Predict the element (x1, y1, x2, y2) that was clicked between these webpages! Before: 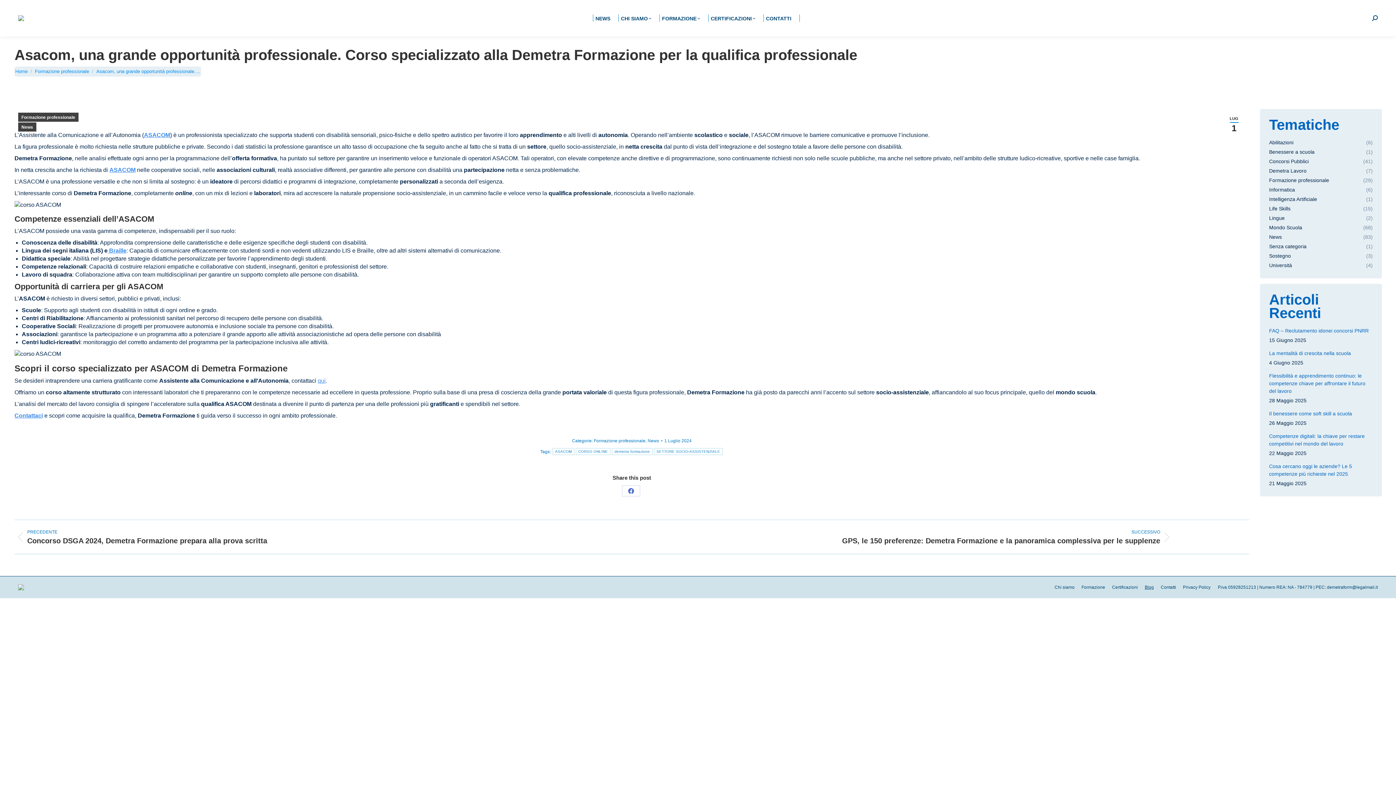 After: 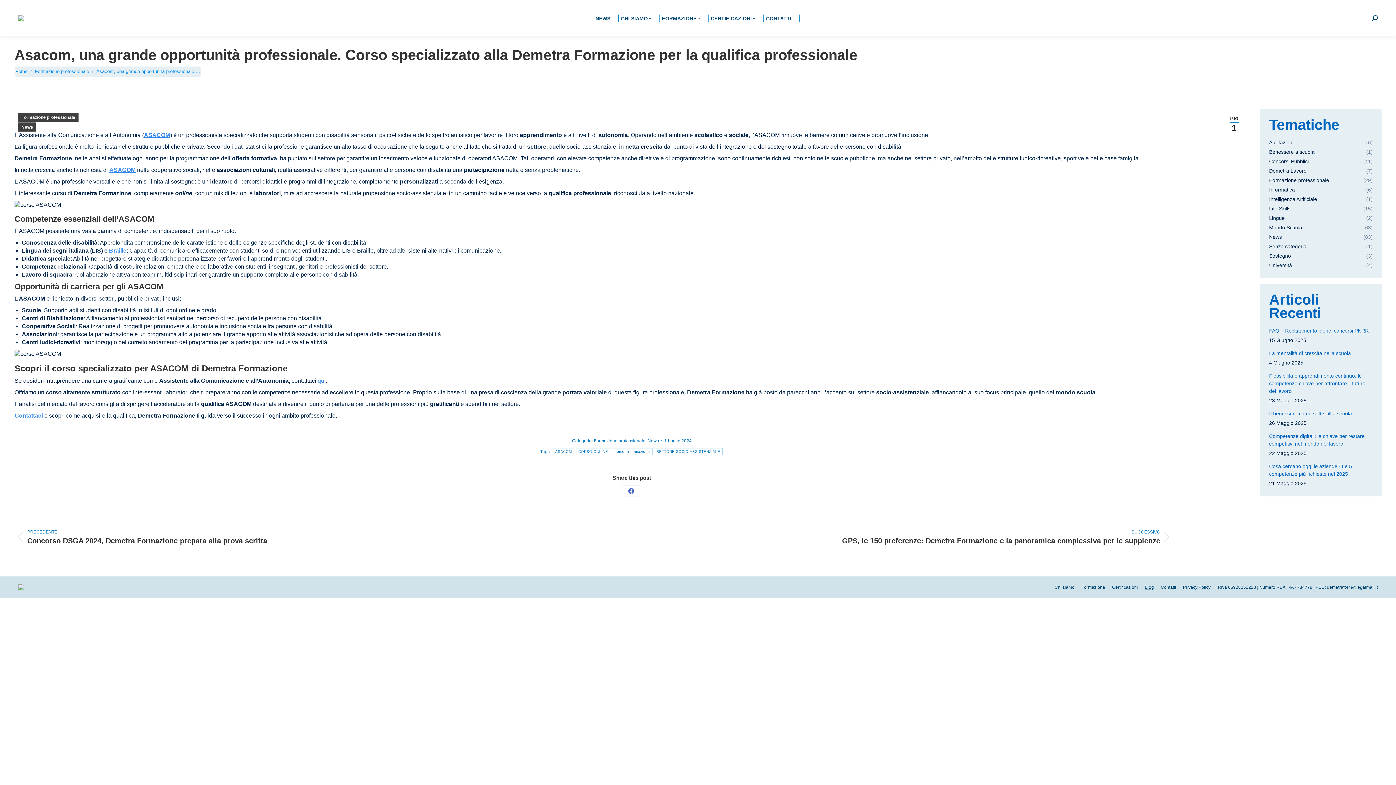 Action: label:  Braille bbox: (107, 247, 126, 253)